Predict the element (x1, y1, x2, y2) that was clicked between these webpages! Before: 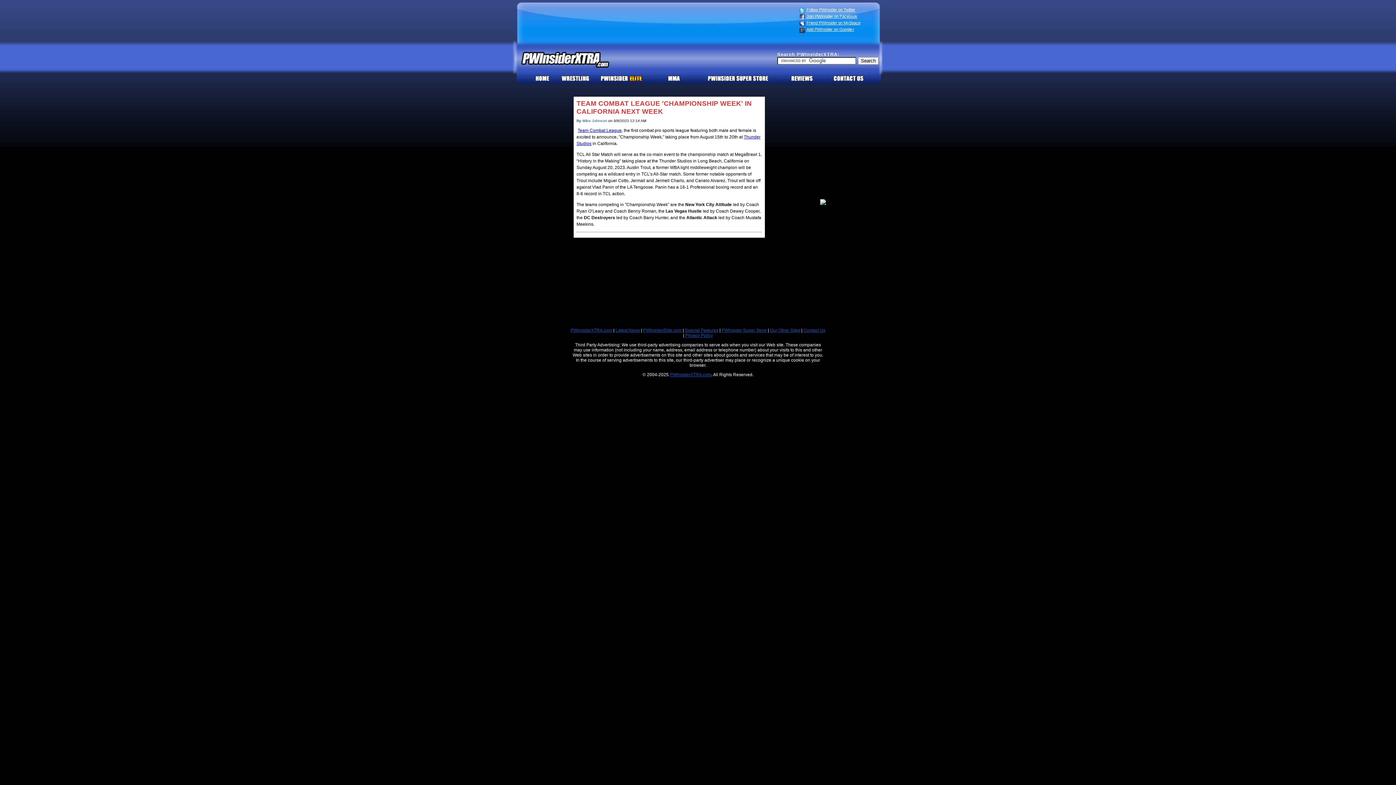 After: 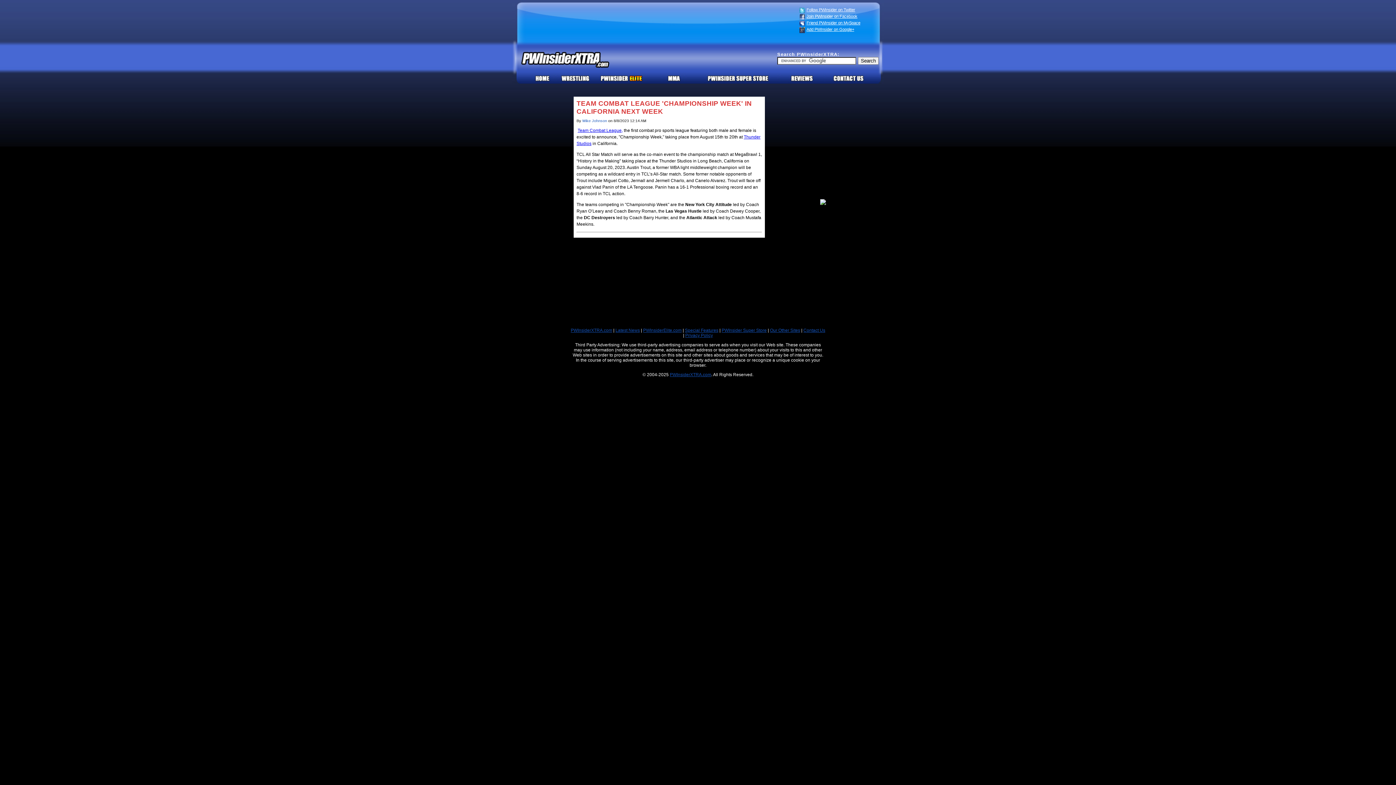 Action: bbox: (615, 328, 640, 333) label: Latest News